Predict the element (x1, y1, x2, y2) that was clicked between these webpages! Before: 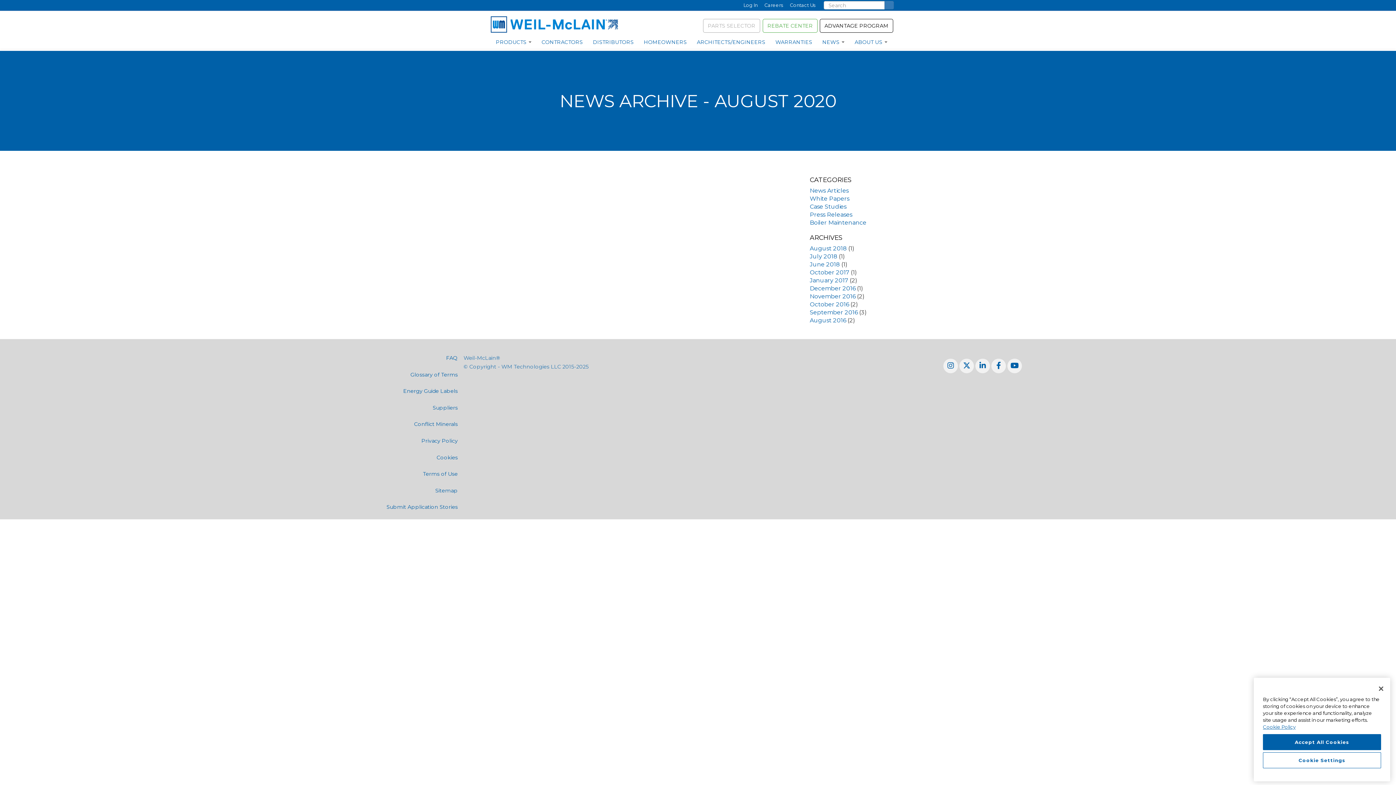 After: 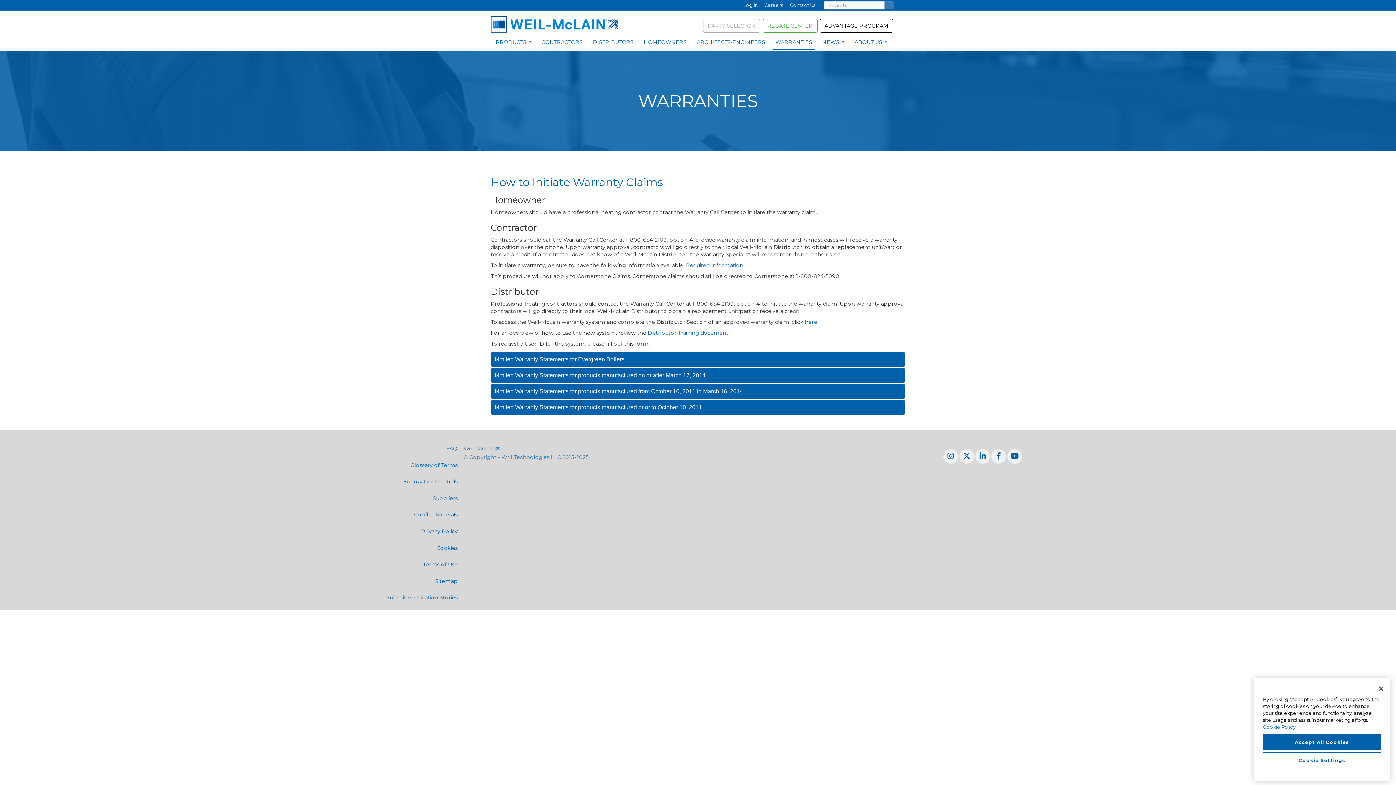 Action: label: WARRANTIES bbox: (772, 35, 815, 48)